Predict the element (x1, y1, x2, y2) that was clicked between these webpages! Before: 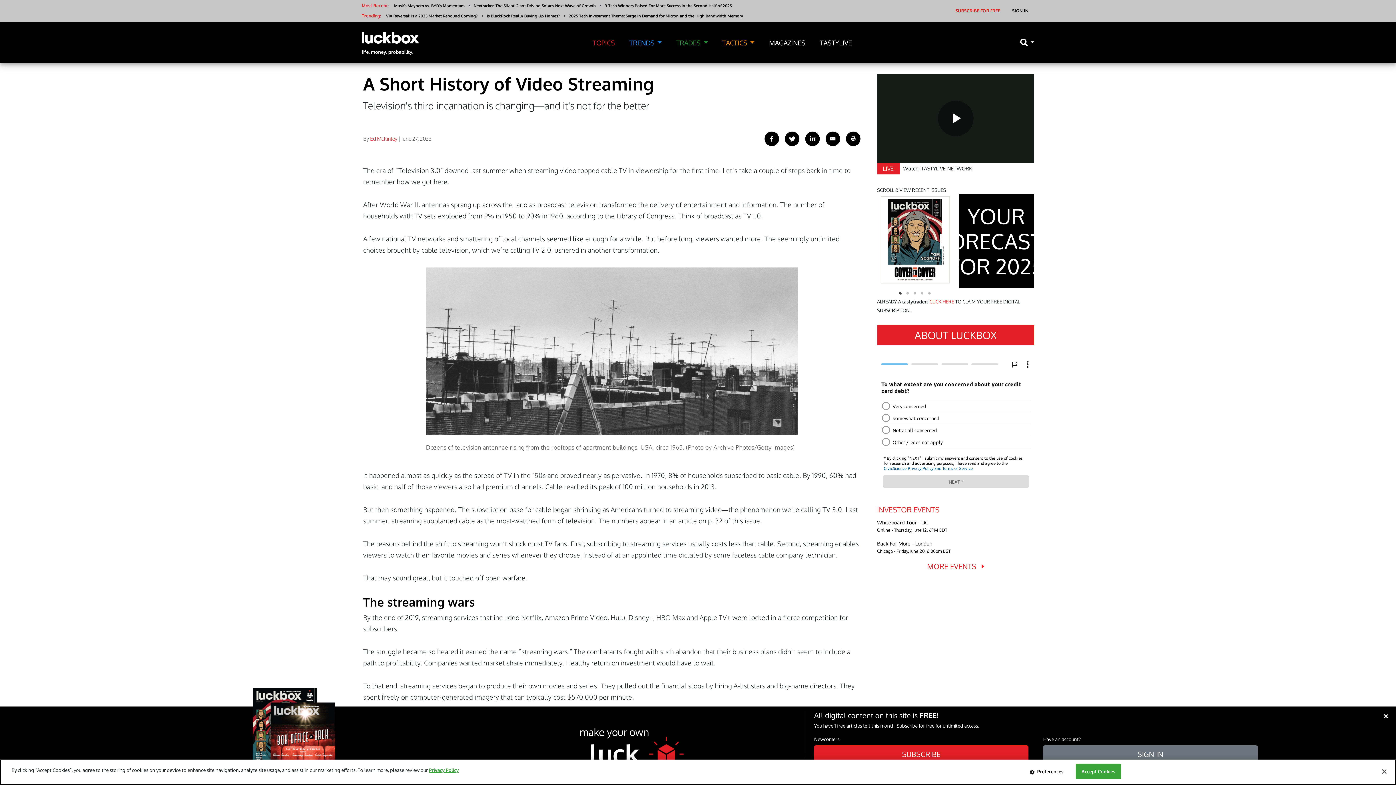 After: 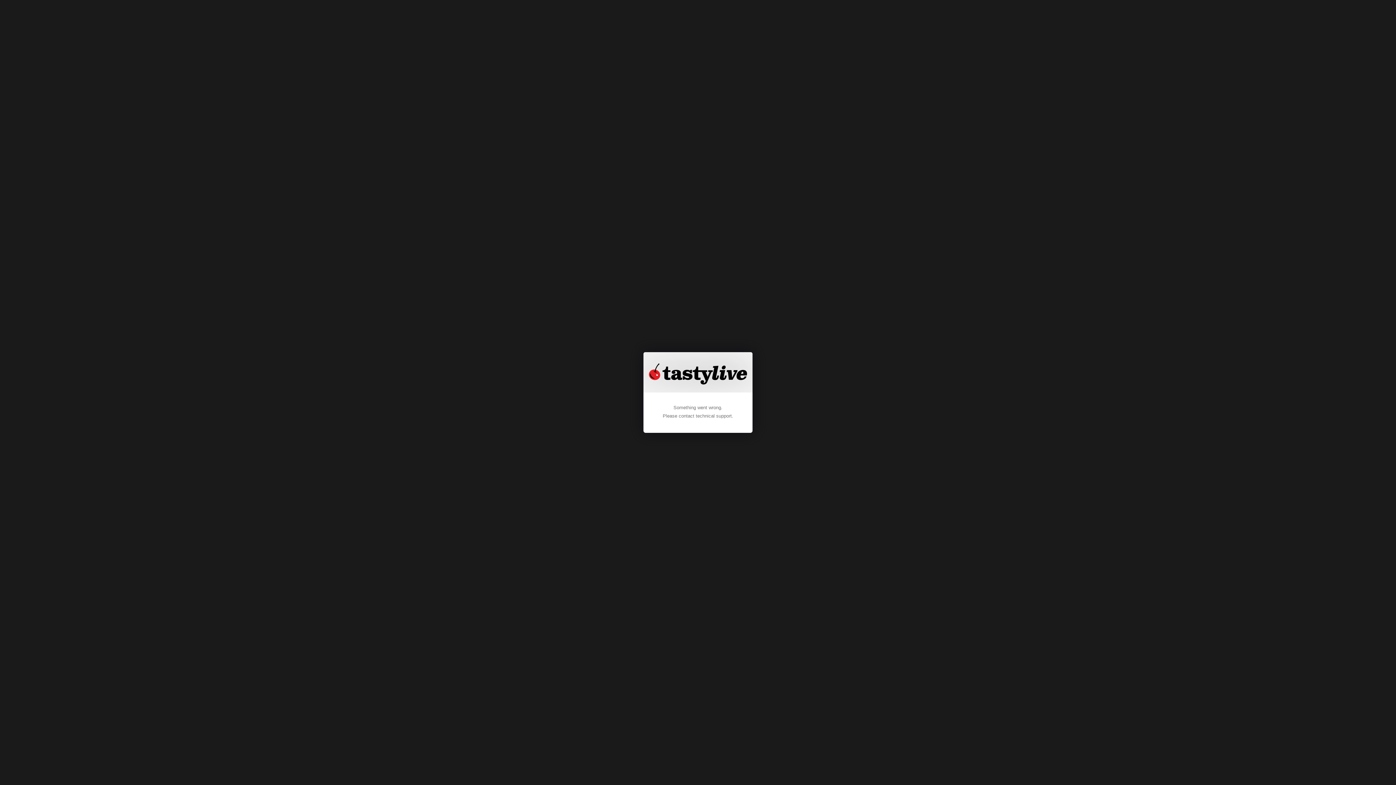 Action: bbox: (877, 194, 953, 286)